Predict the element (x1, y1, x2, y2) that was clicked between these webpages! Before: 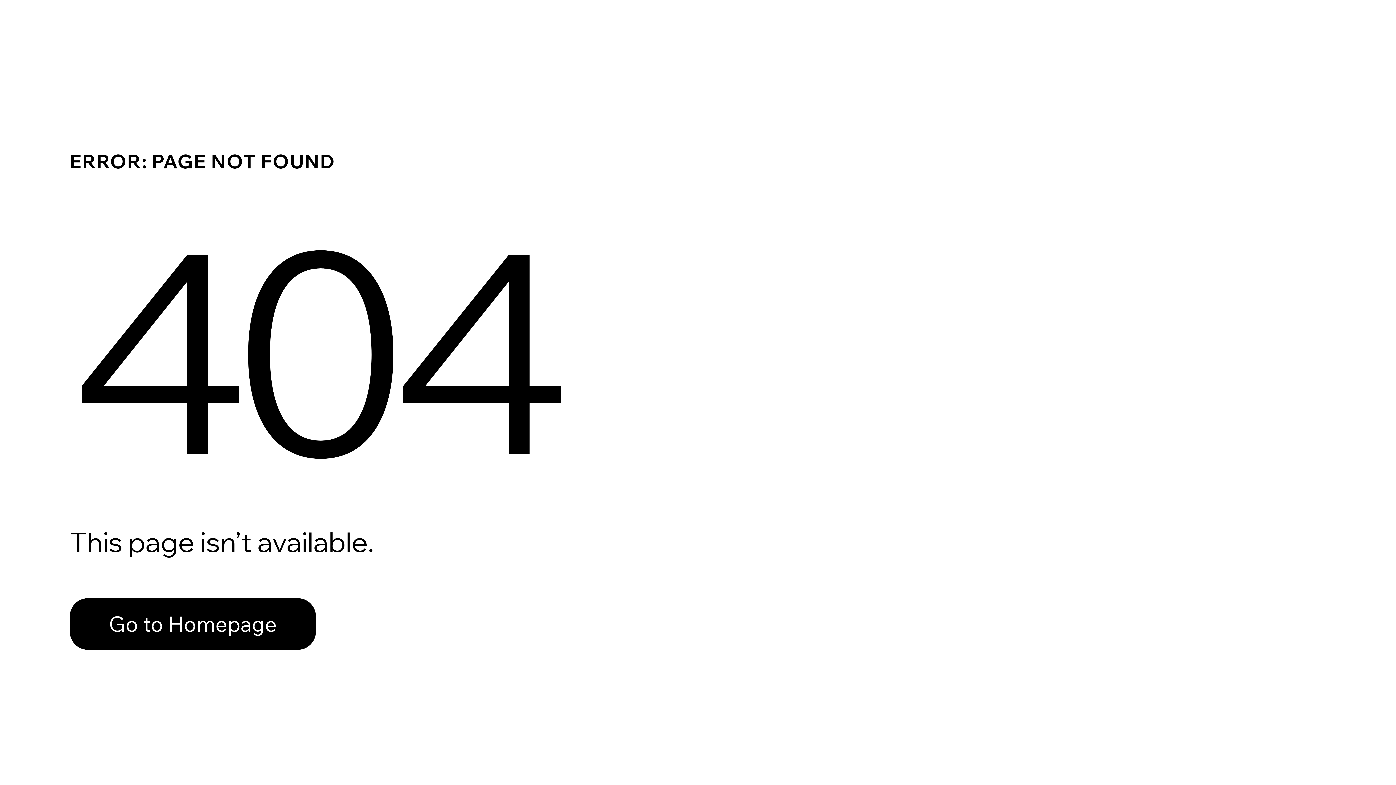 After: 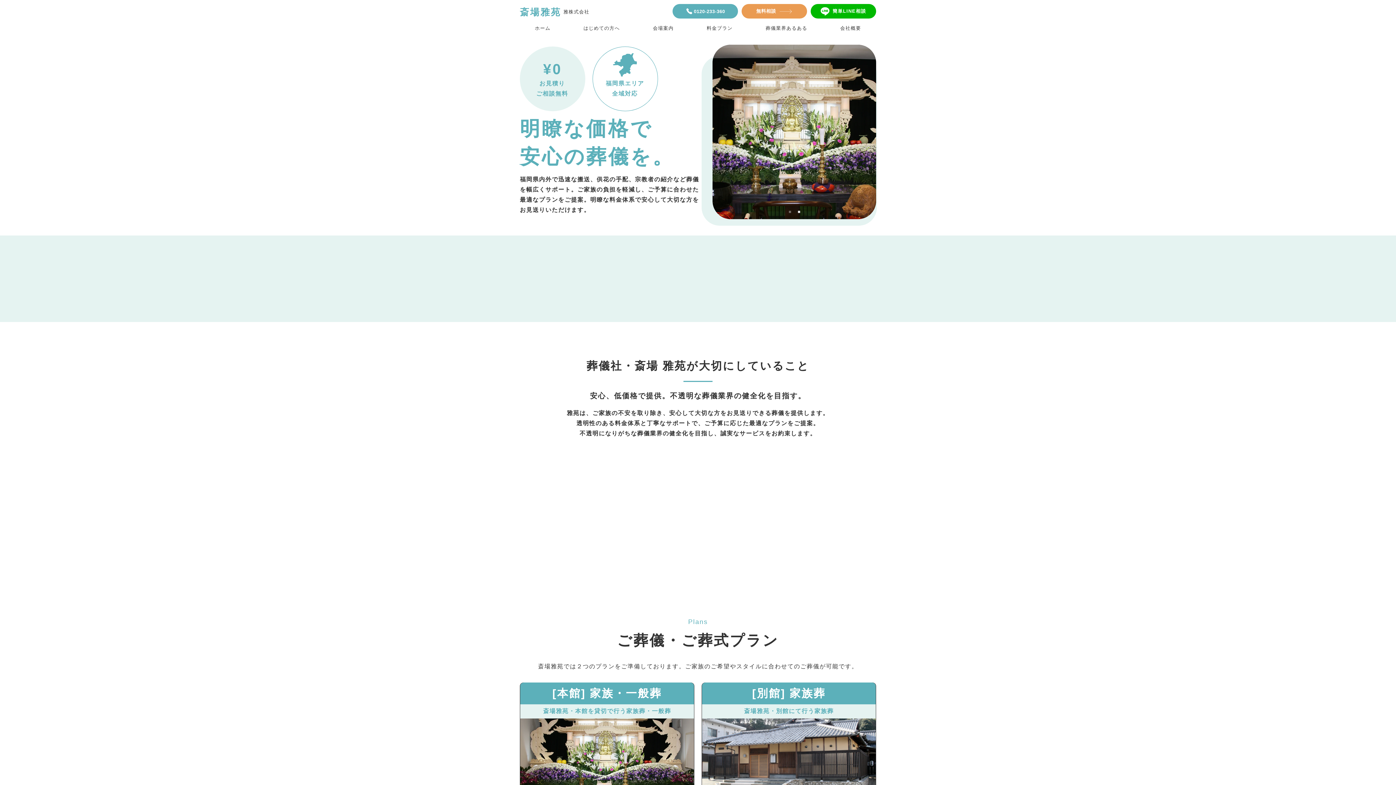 Action: bbox: (69, 582, 768, 659) label: Go to Homepage